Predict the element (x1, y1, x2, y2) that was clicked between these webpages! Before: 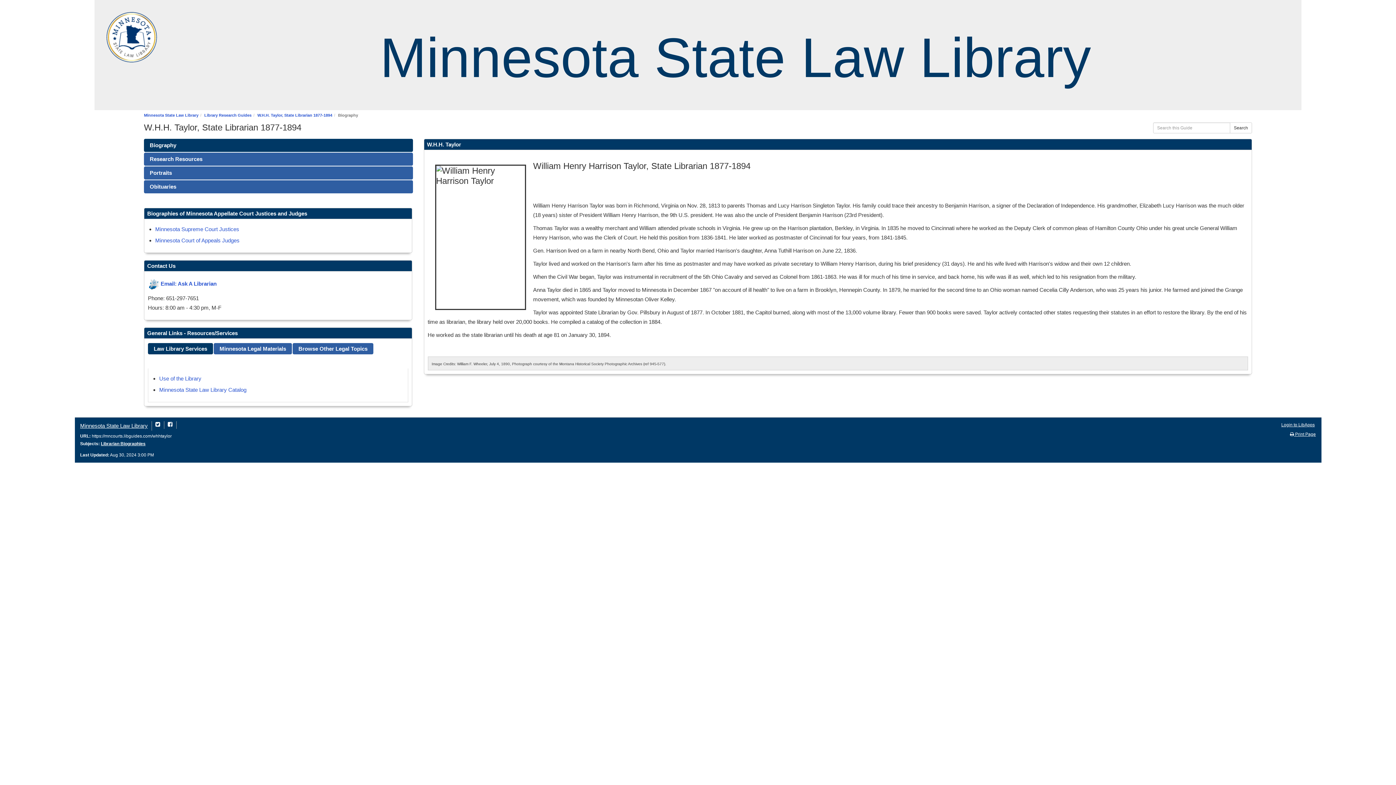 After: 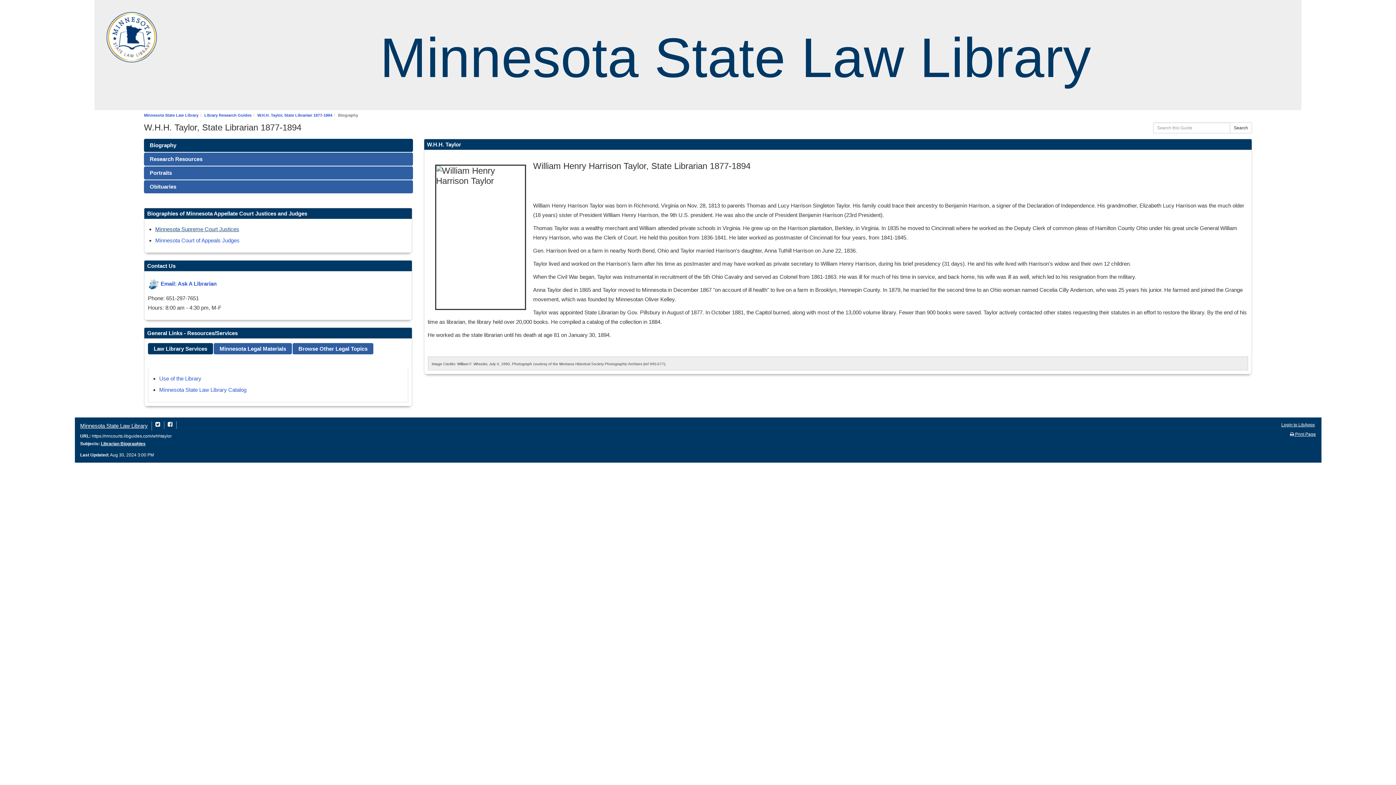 Action: label: Minnesota Supreme Court Justices bbox: (155, 226, 239, 232)